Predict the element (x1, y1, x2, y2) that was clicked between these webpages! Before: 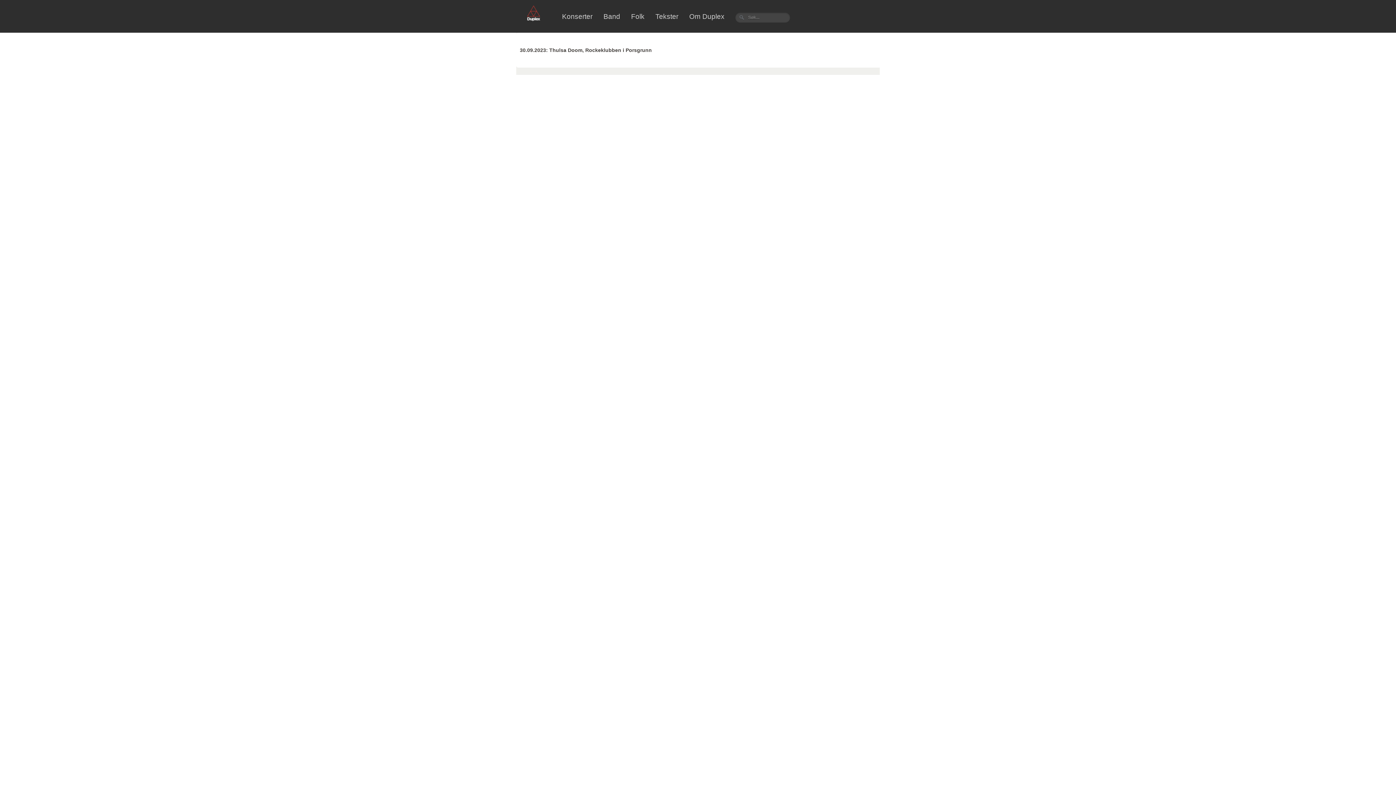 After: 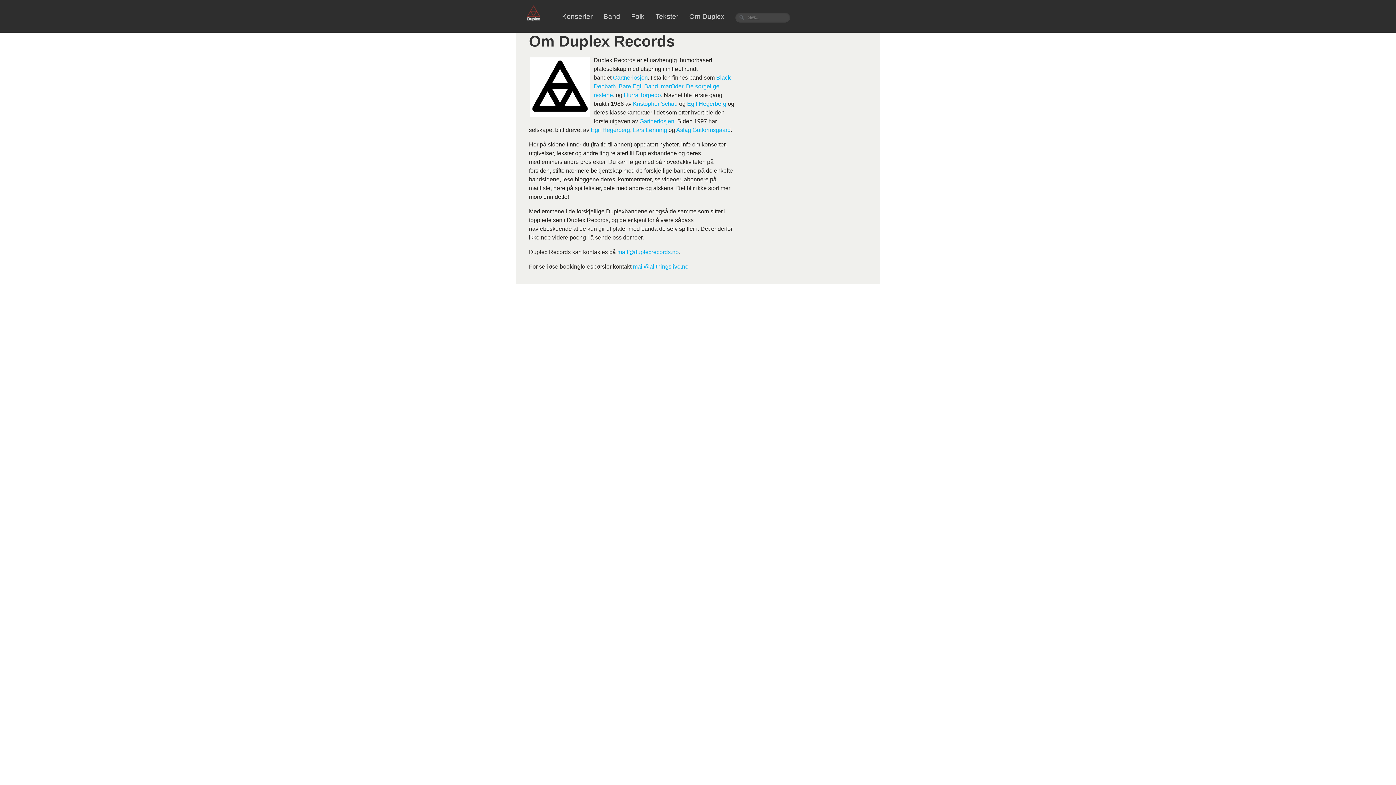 Action: bbox: (689, 12, 724, 20) label: Om Duplex